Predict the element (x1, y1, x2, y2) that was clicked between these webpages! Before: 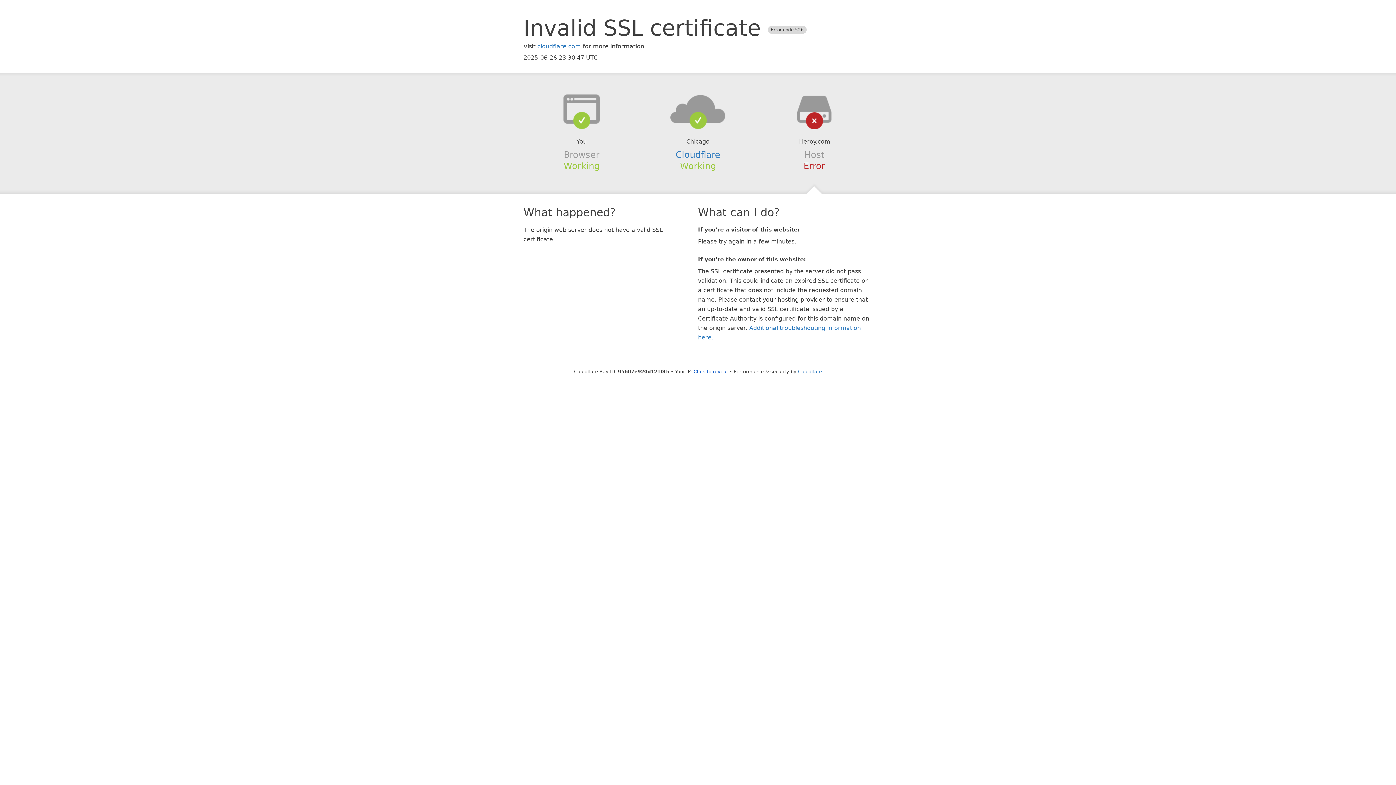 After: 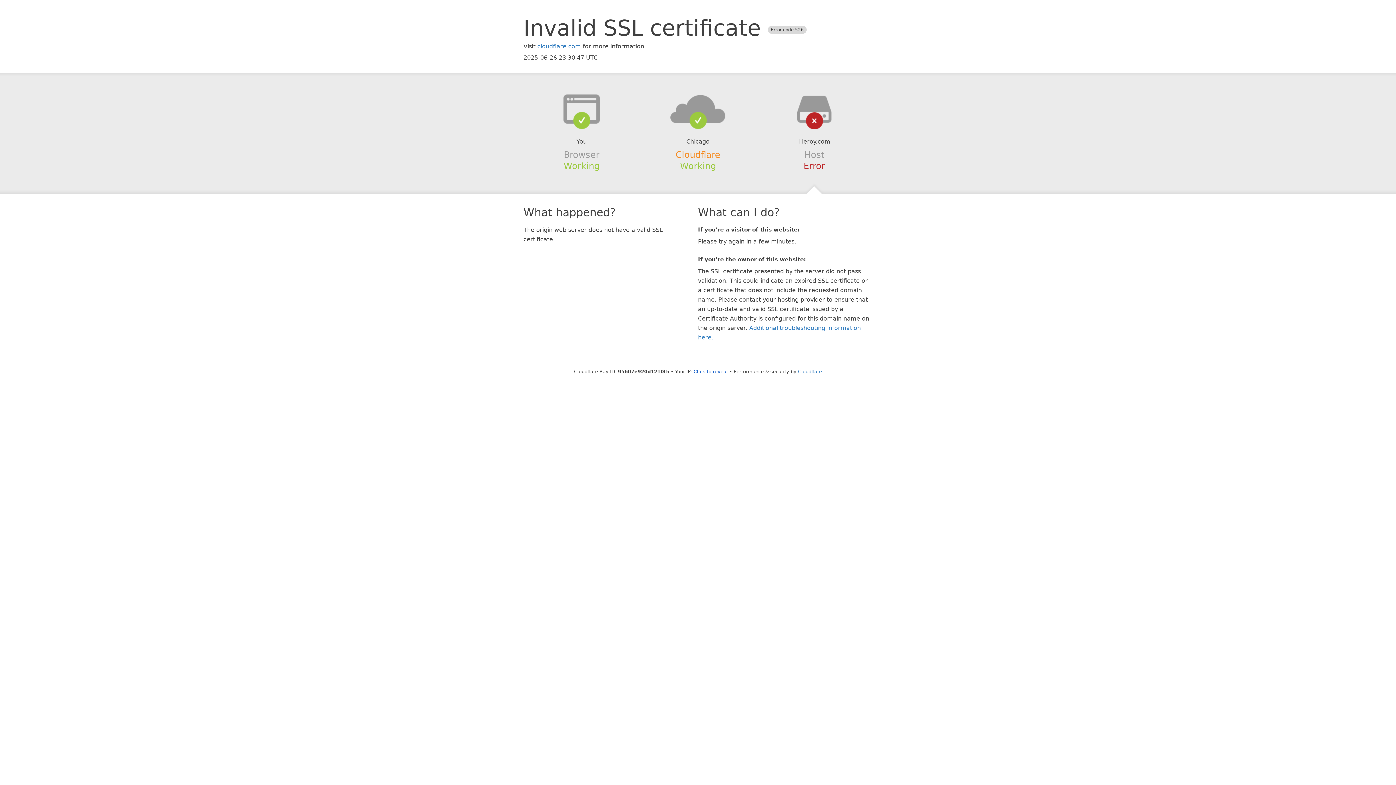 Action: bbox: (675, 149, 720, 159) label: Cloudflare